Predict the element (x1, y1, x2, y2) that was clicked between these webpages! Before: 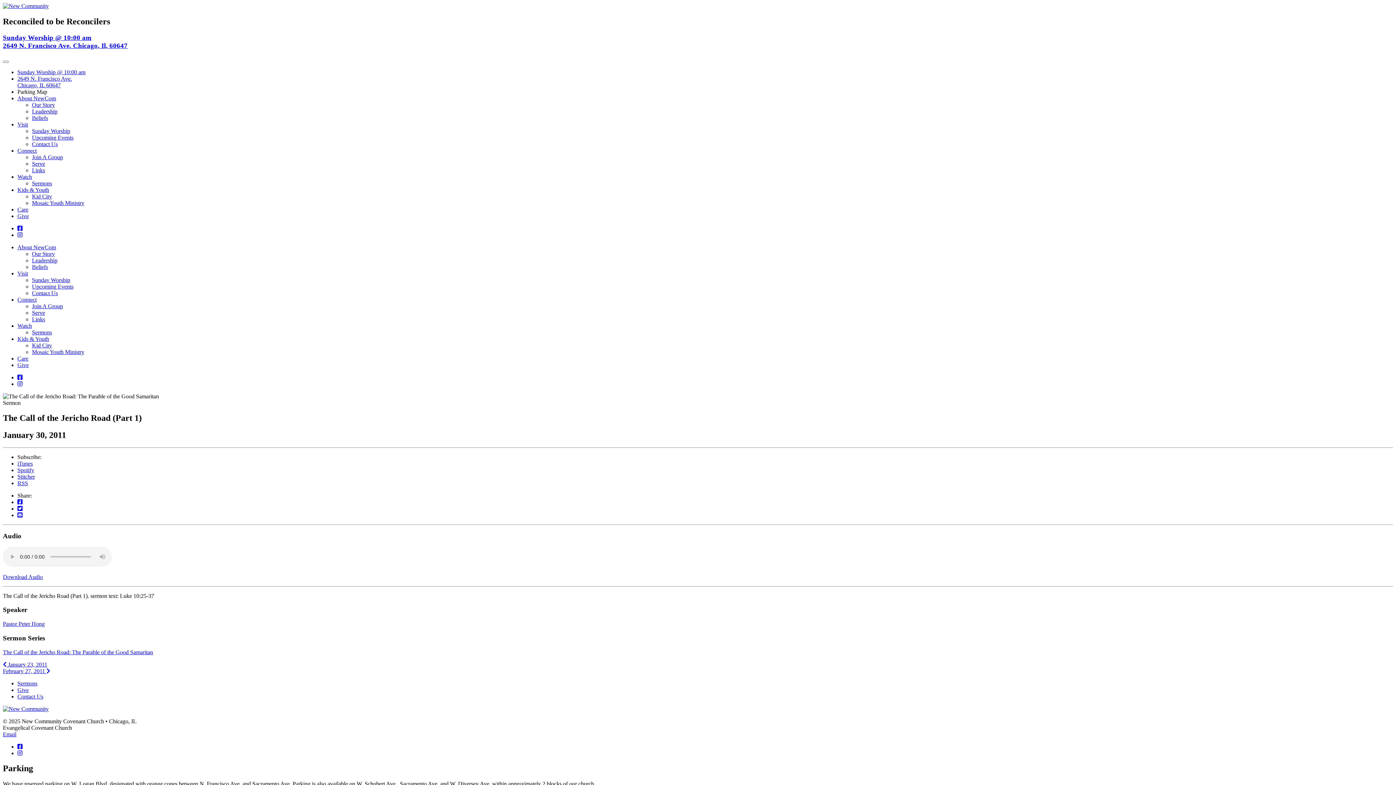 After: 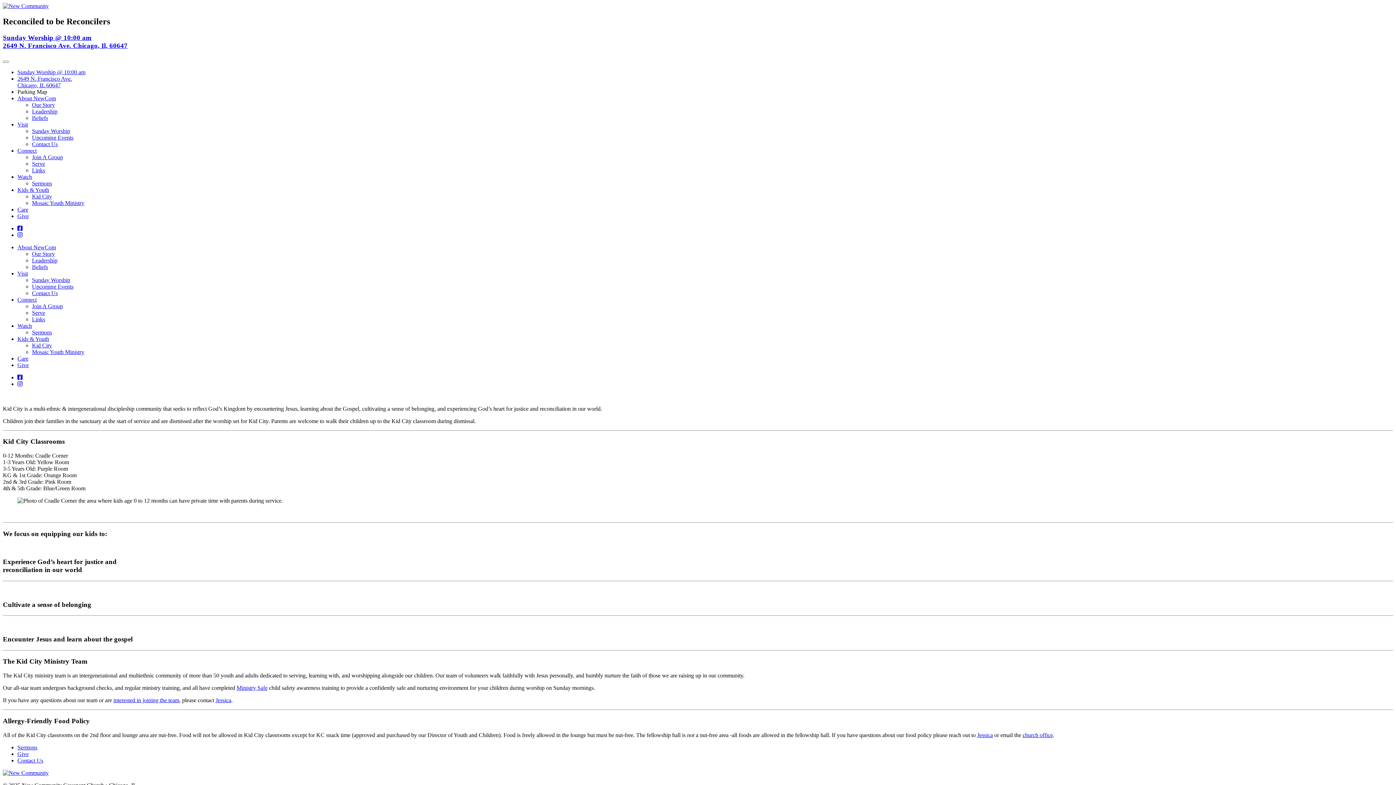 Action: label: Kid City bbox: (32, 342, 52, 348)